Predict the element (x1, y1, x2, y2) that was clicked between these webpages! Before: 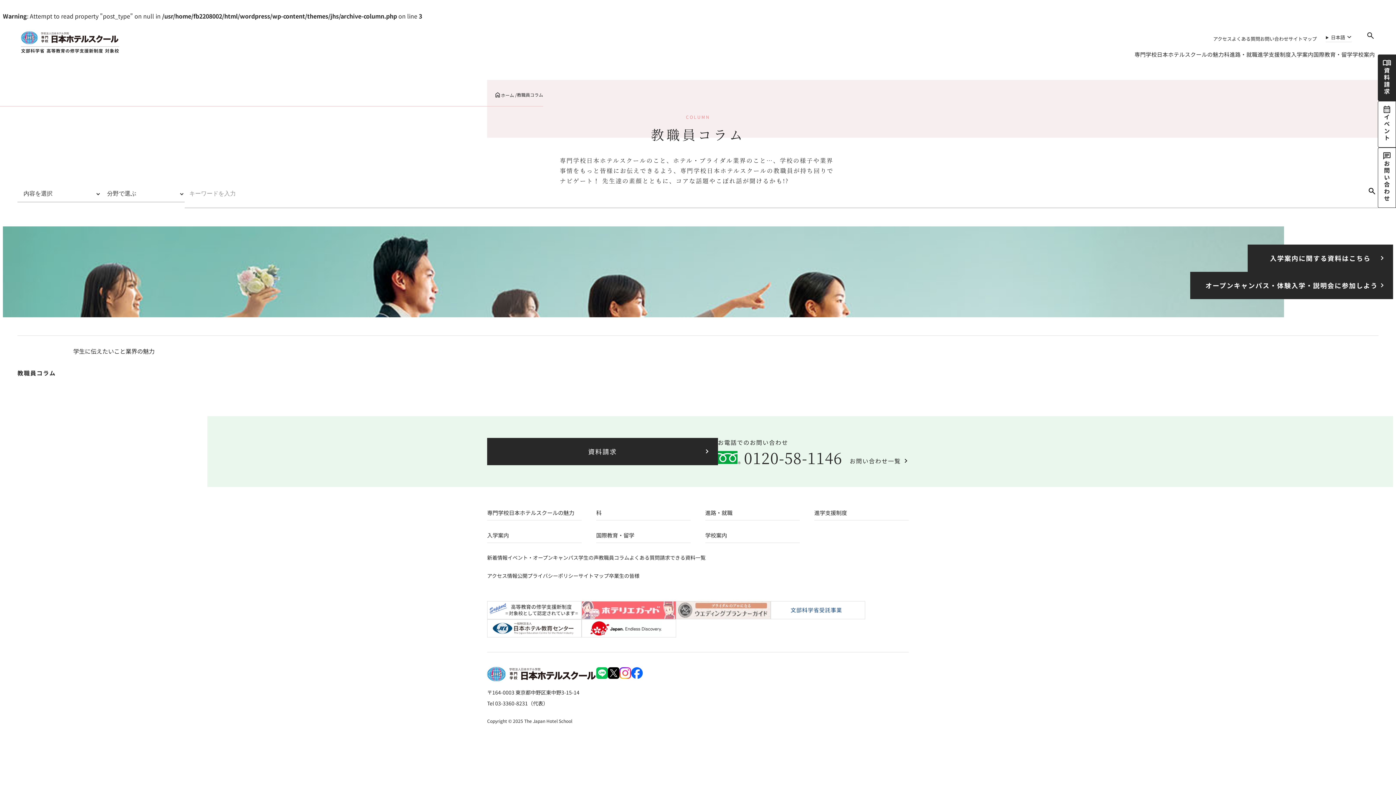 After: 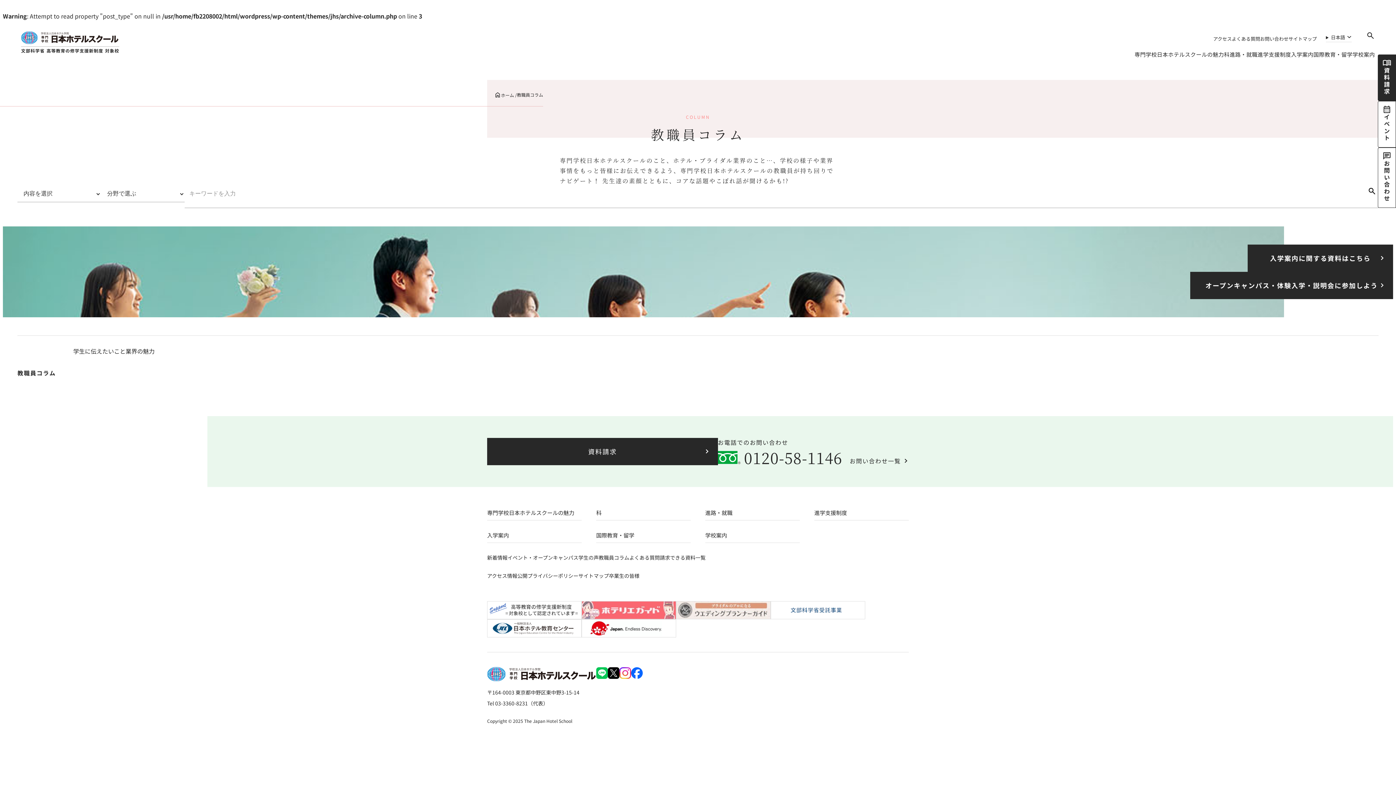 Action: bbox: (631, 672, 642, 681)